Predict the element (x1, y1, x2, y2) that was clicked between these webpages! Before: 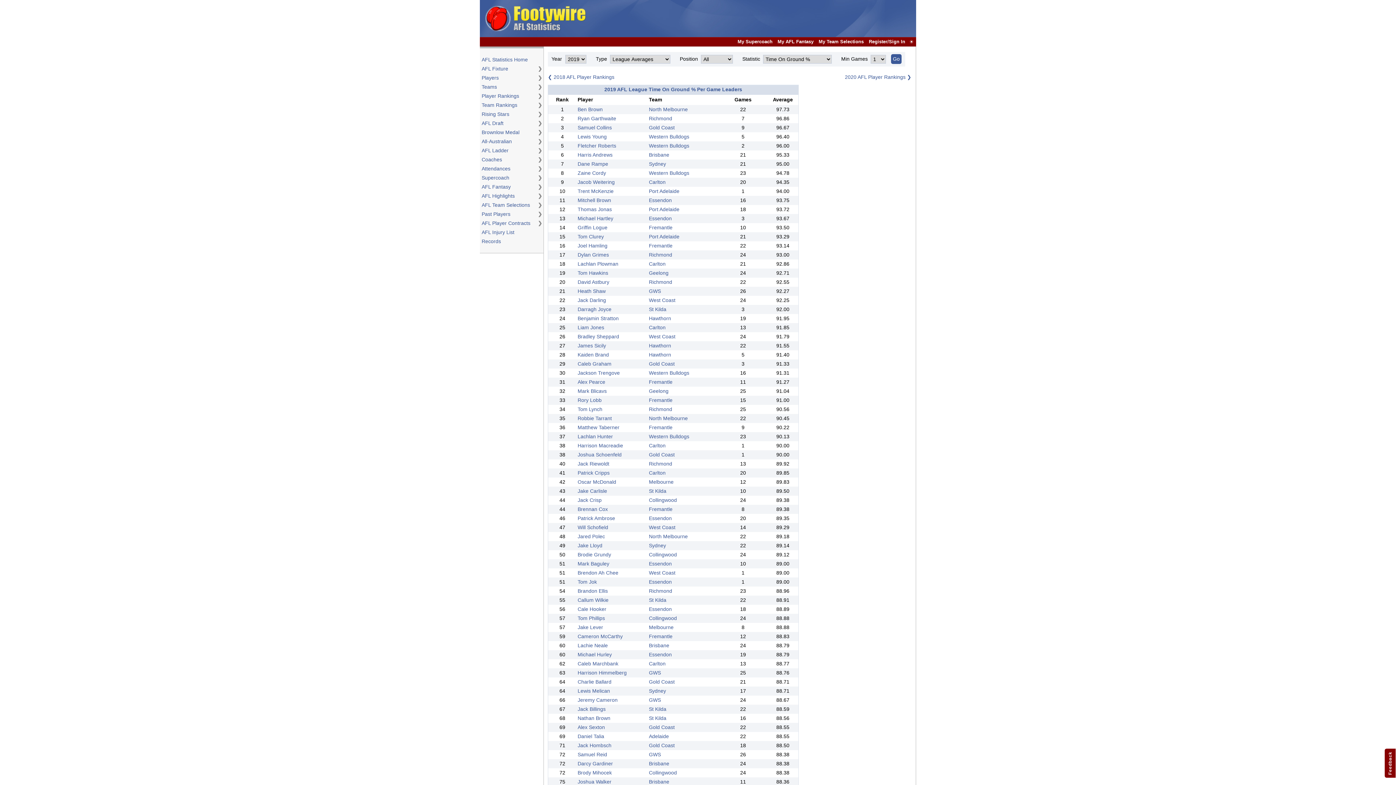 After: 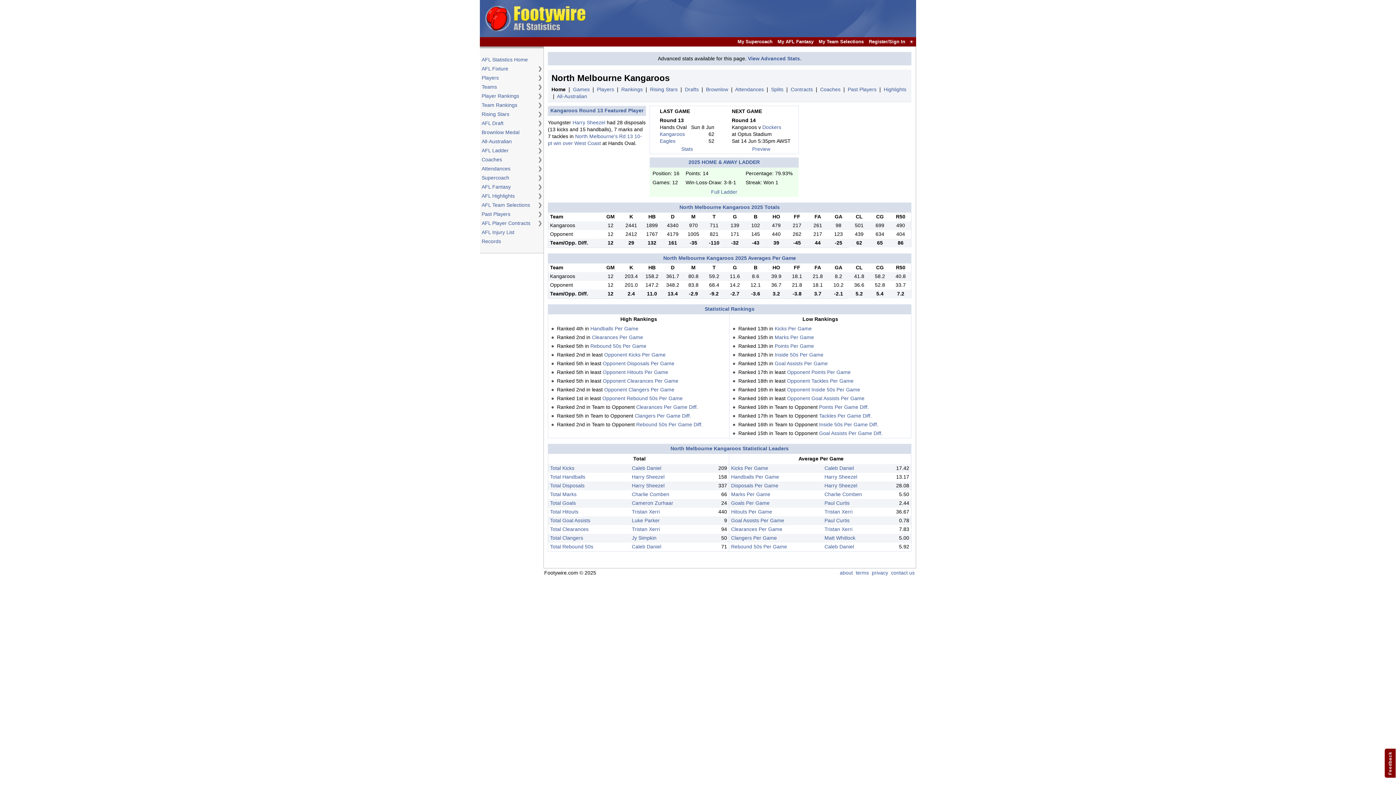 Action: label: North Melbourne bbox: (649, 533, 688, 539)